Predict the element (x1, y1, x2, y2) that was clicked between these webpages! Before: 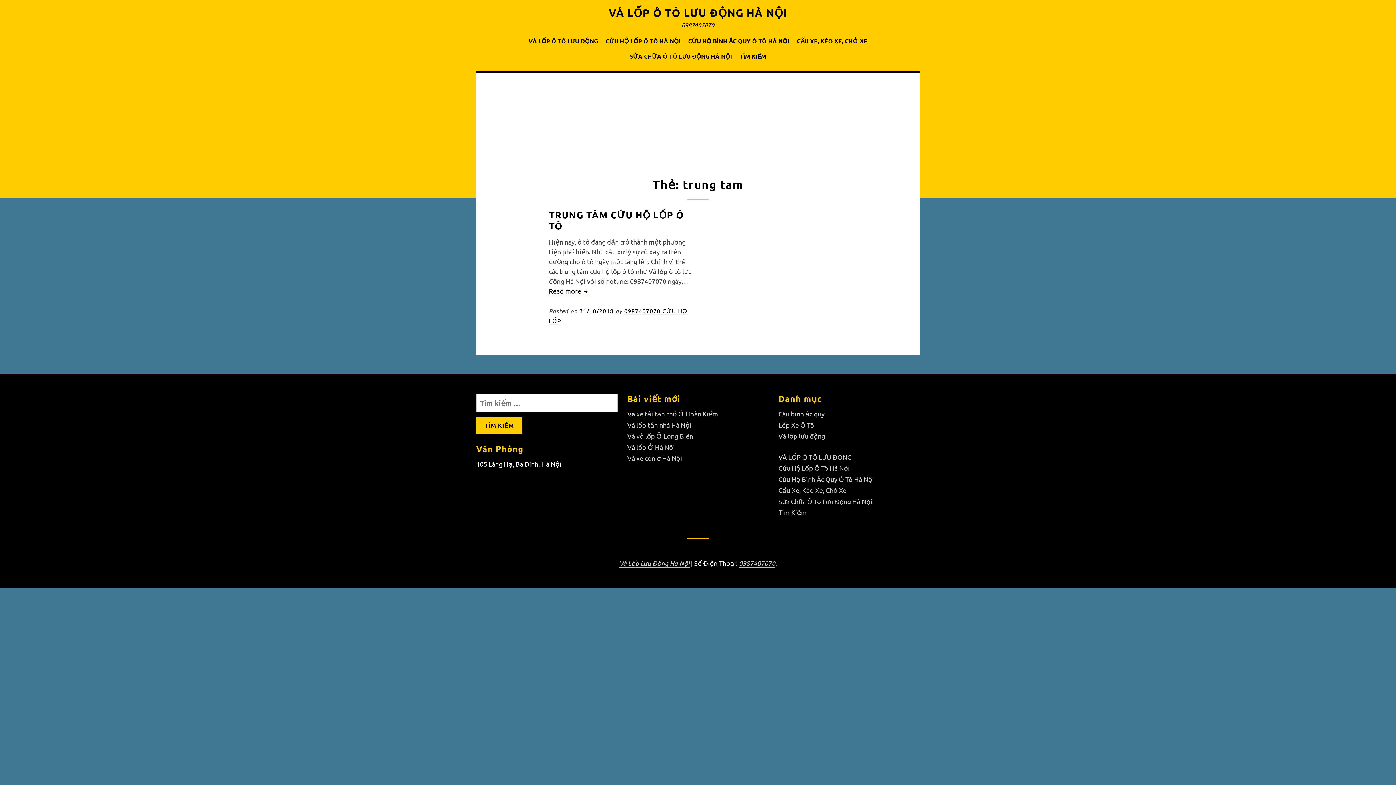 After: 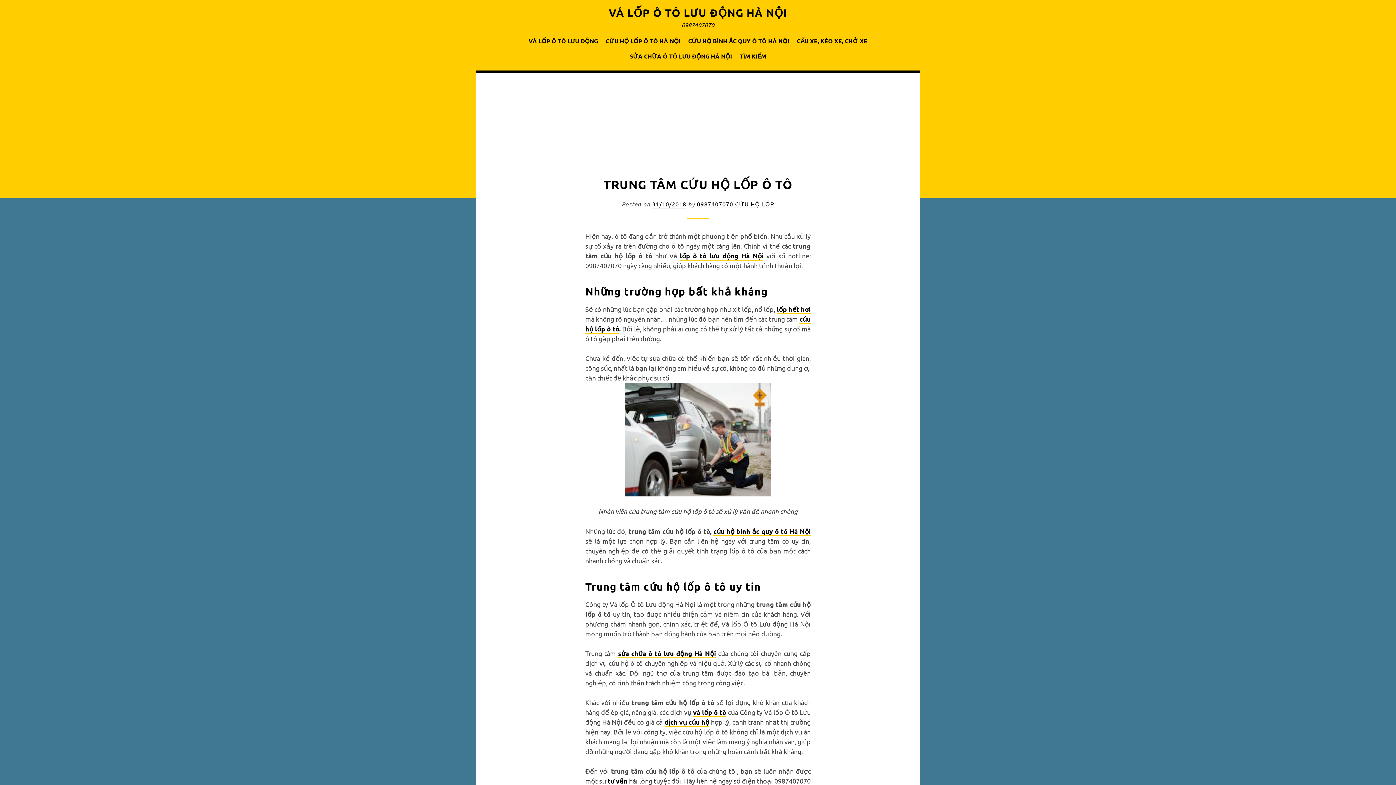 Action: bbox: (579, 307, 613, 315) label: 31/10/2018